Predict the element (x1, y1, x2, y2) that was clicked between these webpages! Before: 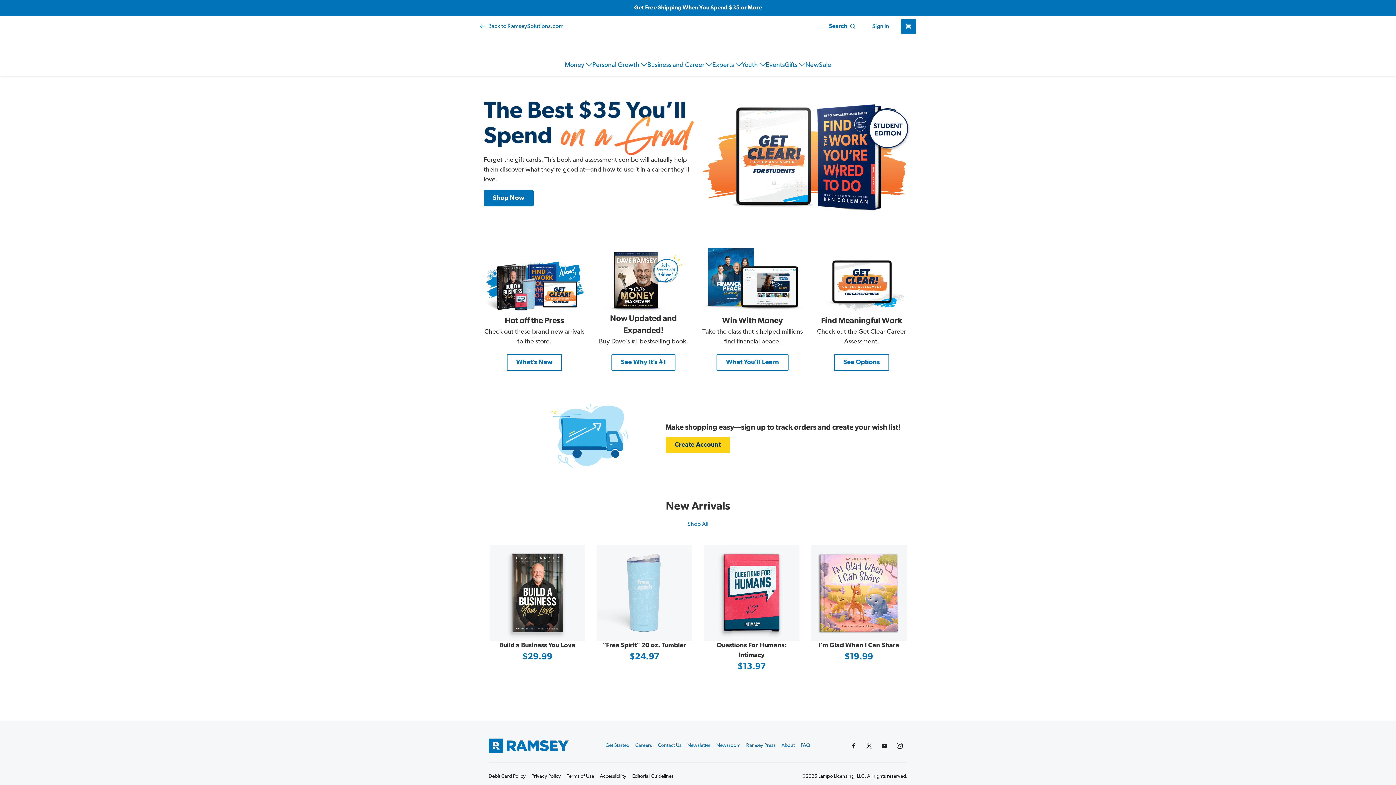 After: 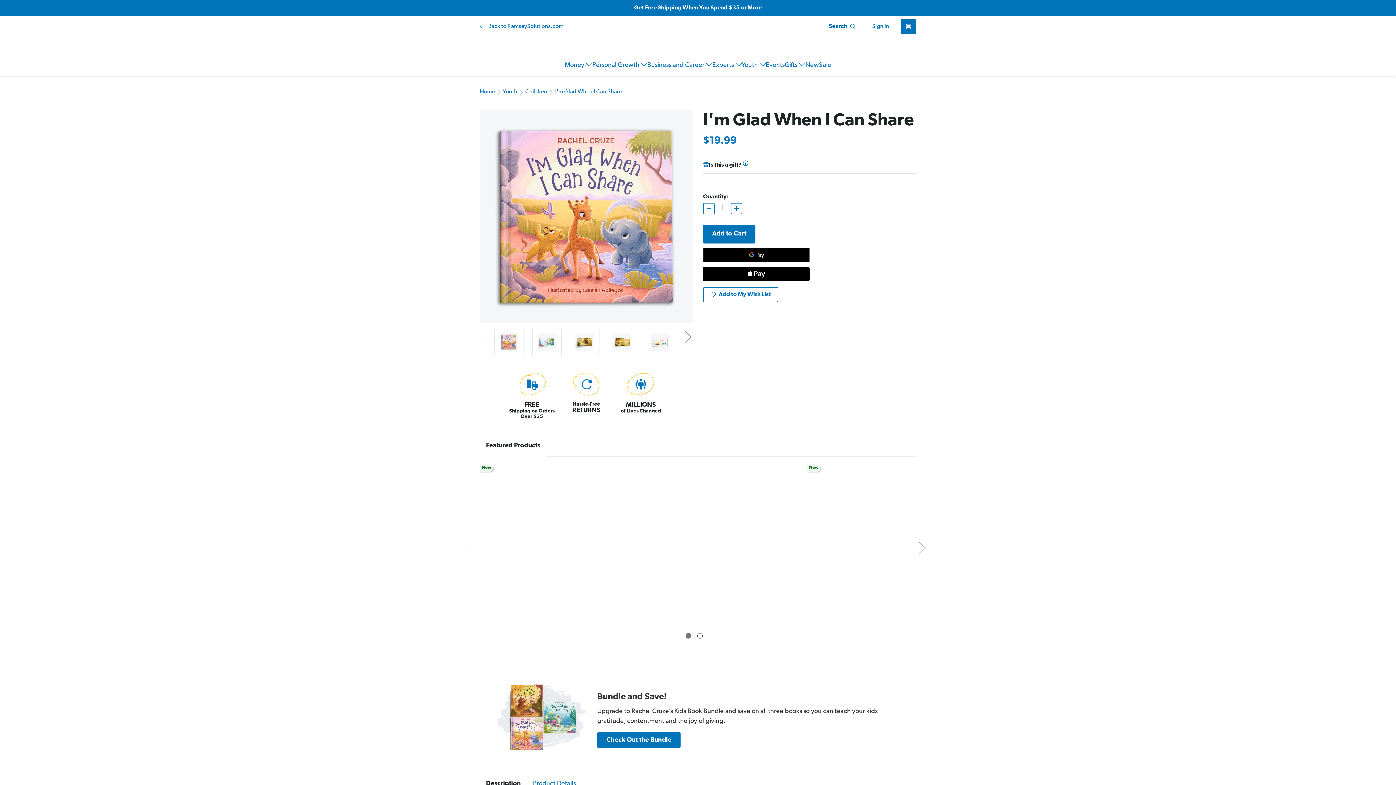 Action: bbox: (811, 545, 906, 641)